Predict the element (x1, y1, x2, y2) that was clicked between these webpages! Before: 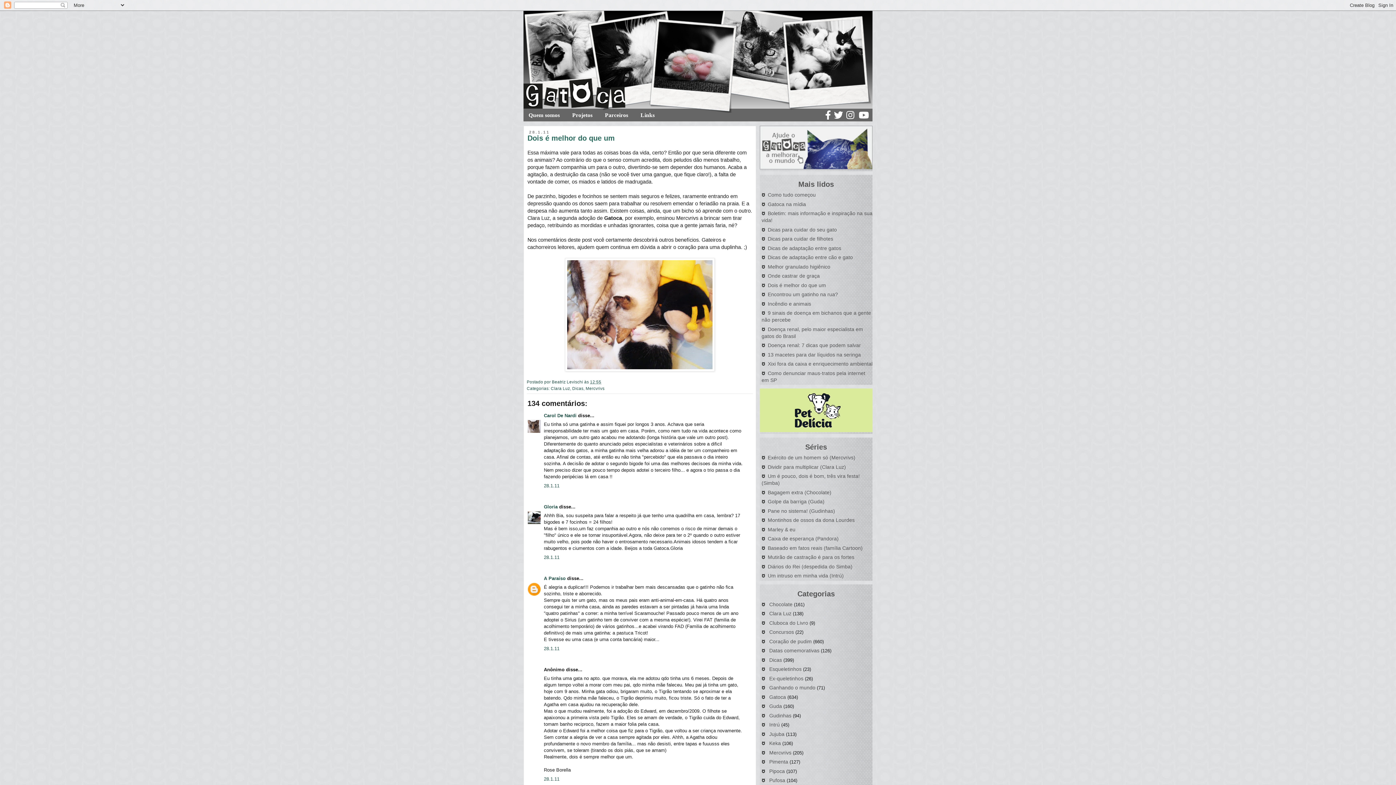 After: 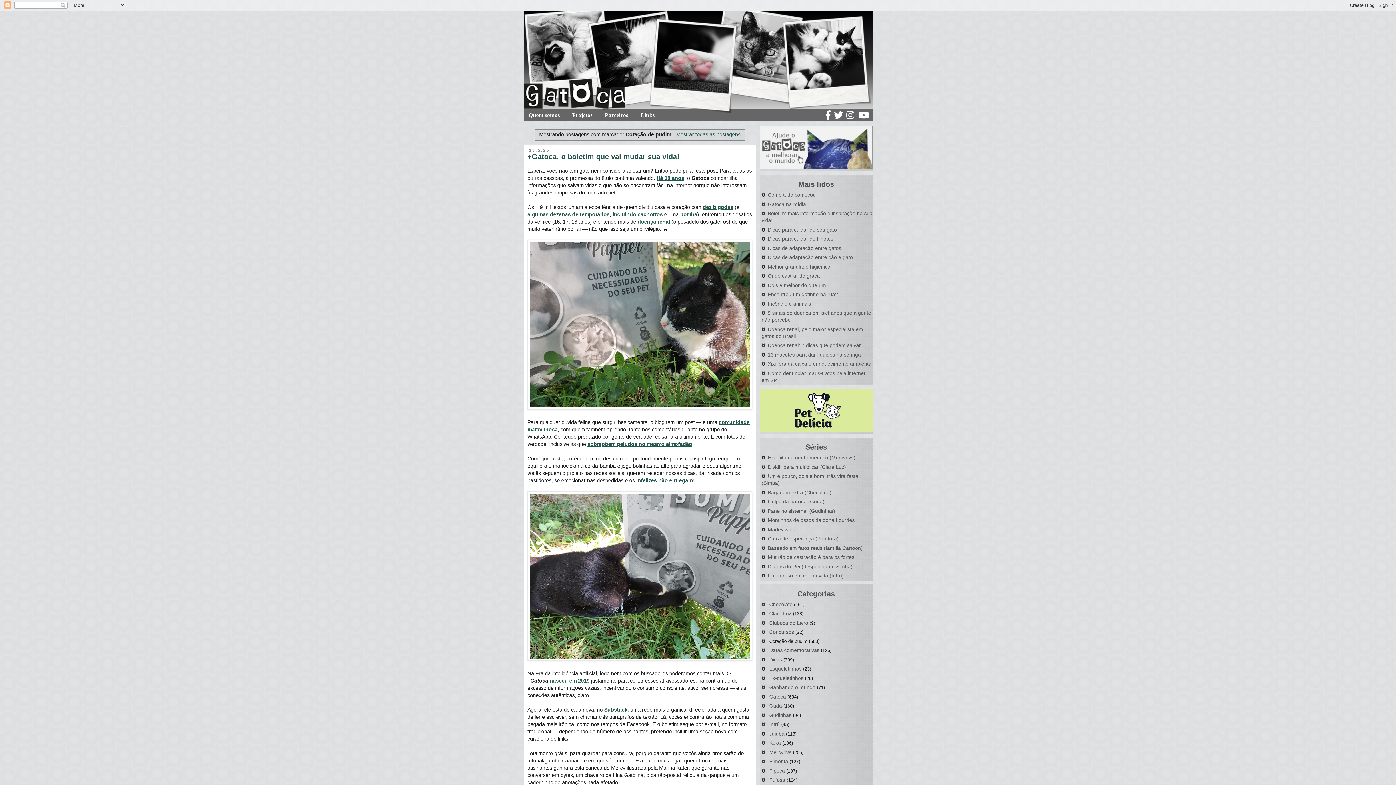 Action: label: Coração de pudim bbox: (769, 638, 812, 644)